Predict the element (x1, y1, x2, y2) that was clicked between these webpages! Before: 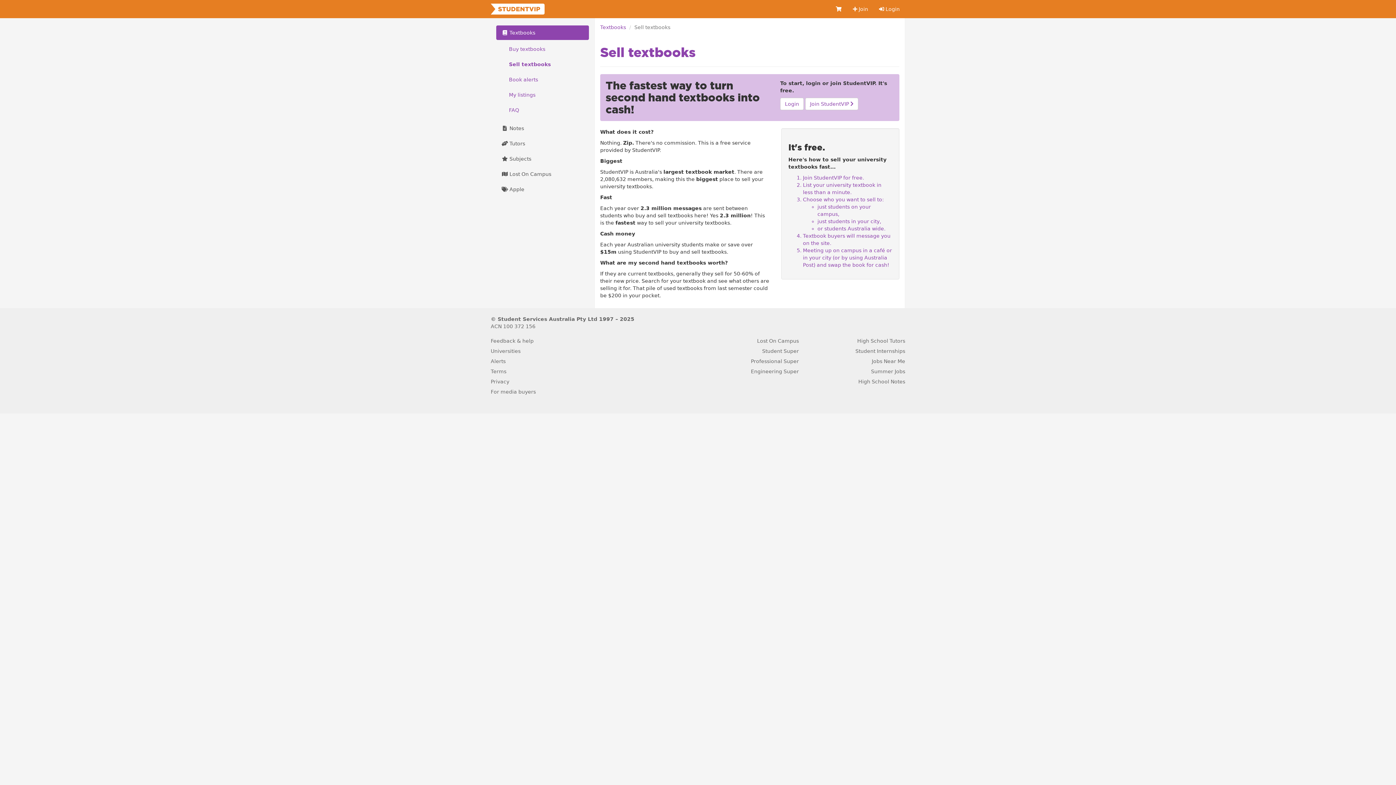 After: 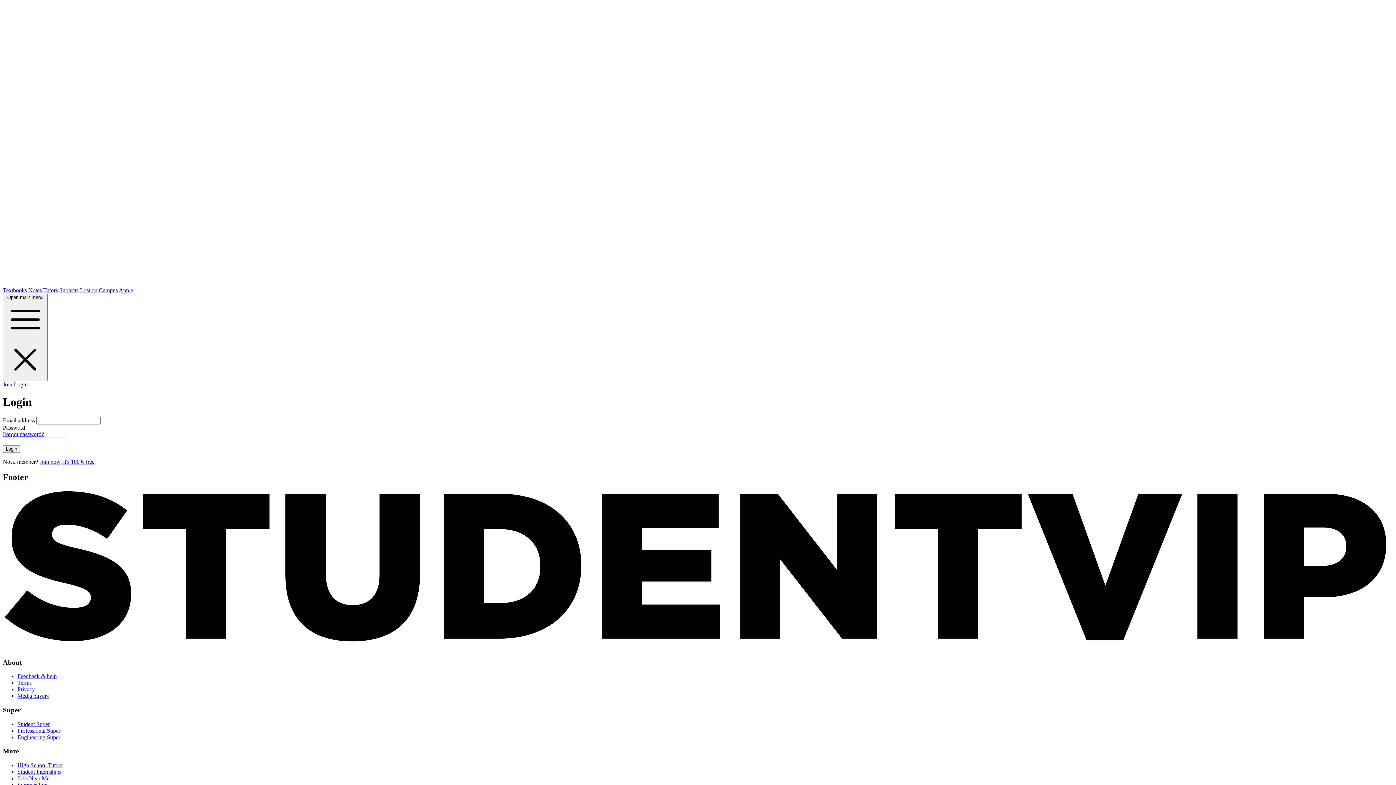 Action: bbox: (780, 97, 804, 110) label: Login